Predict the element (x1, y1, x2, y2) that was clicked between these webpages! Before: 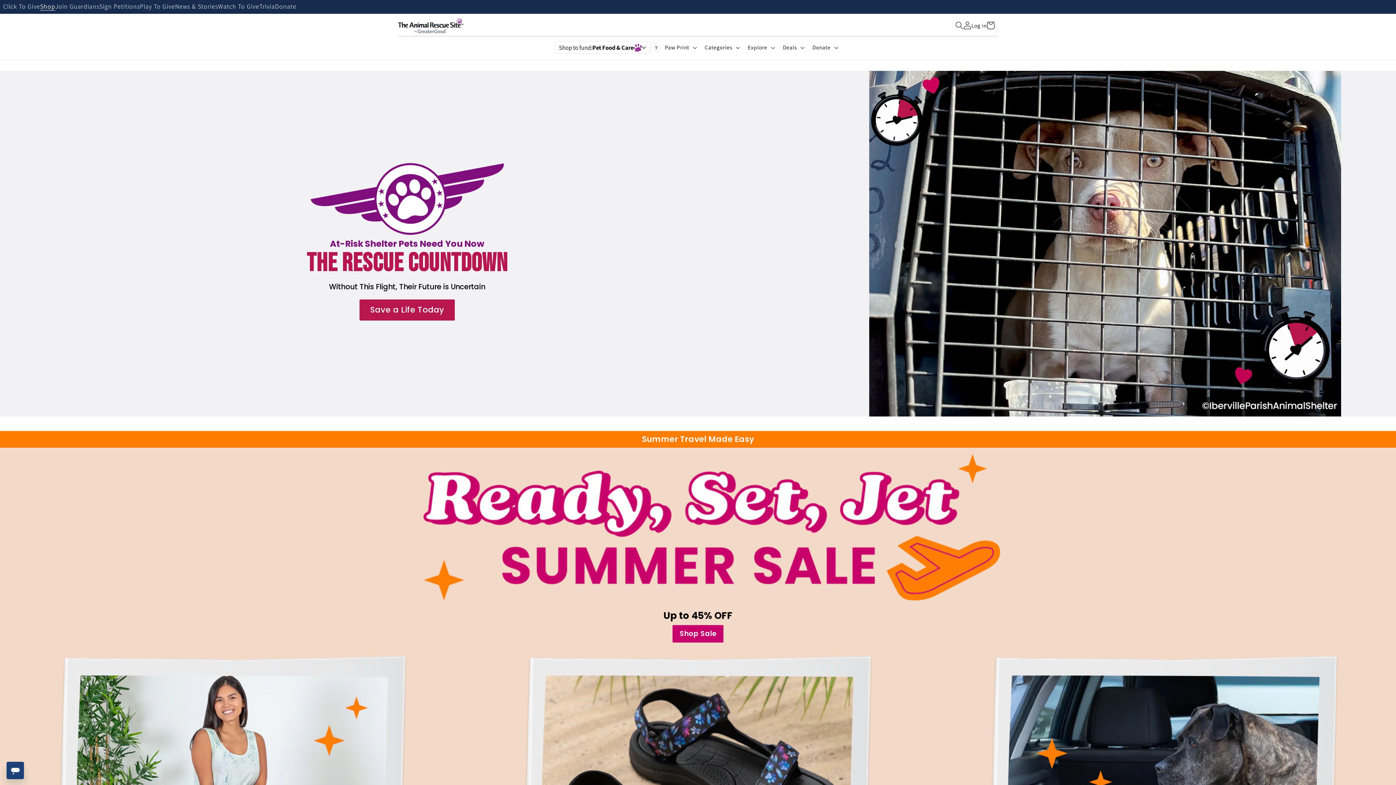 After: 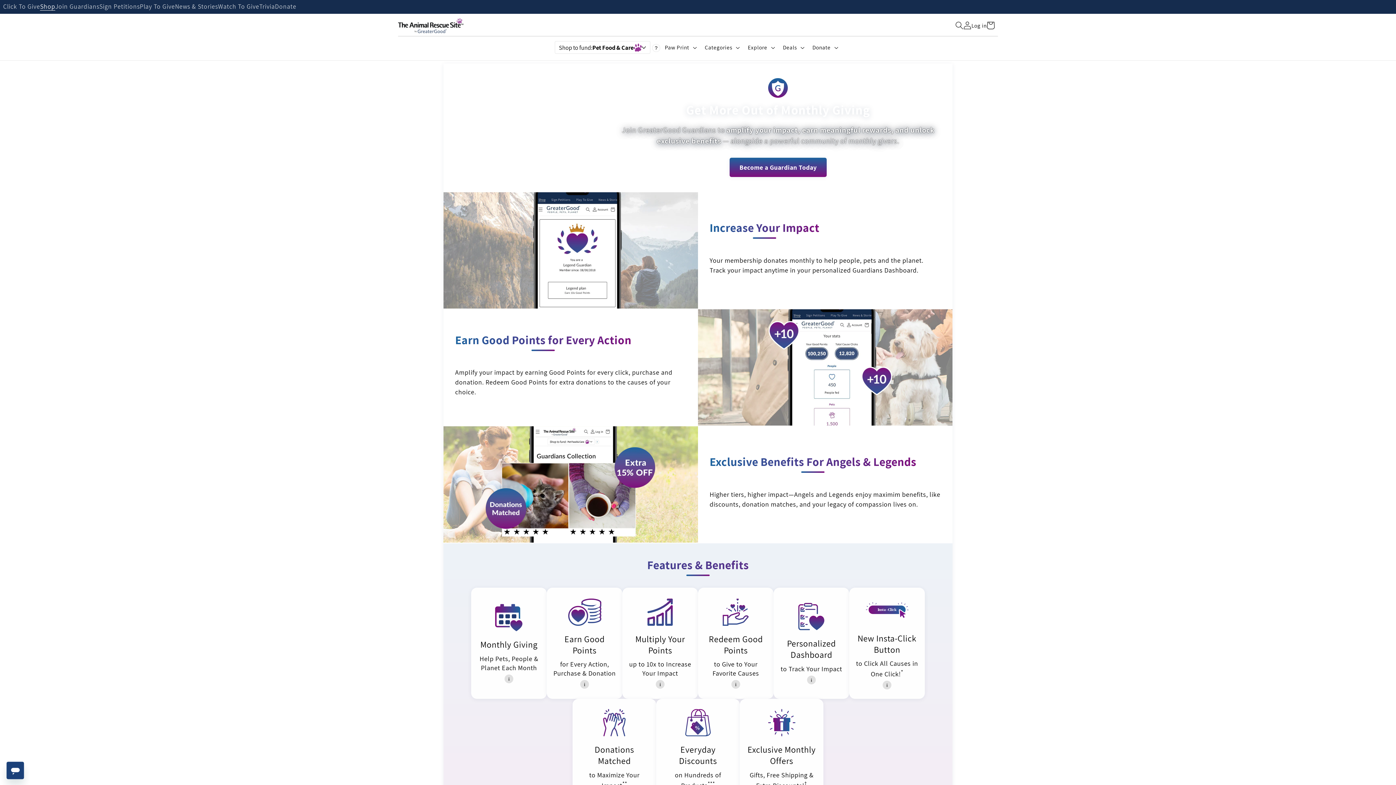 Action: label: Join Guardians bbox: (55, 3, 99, 10)